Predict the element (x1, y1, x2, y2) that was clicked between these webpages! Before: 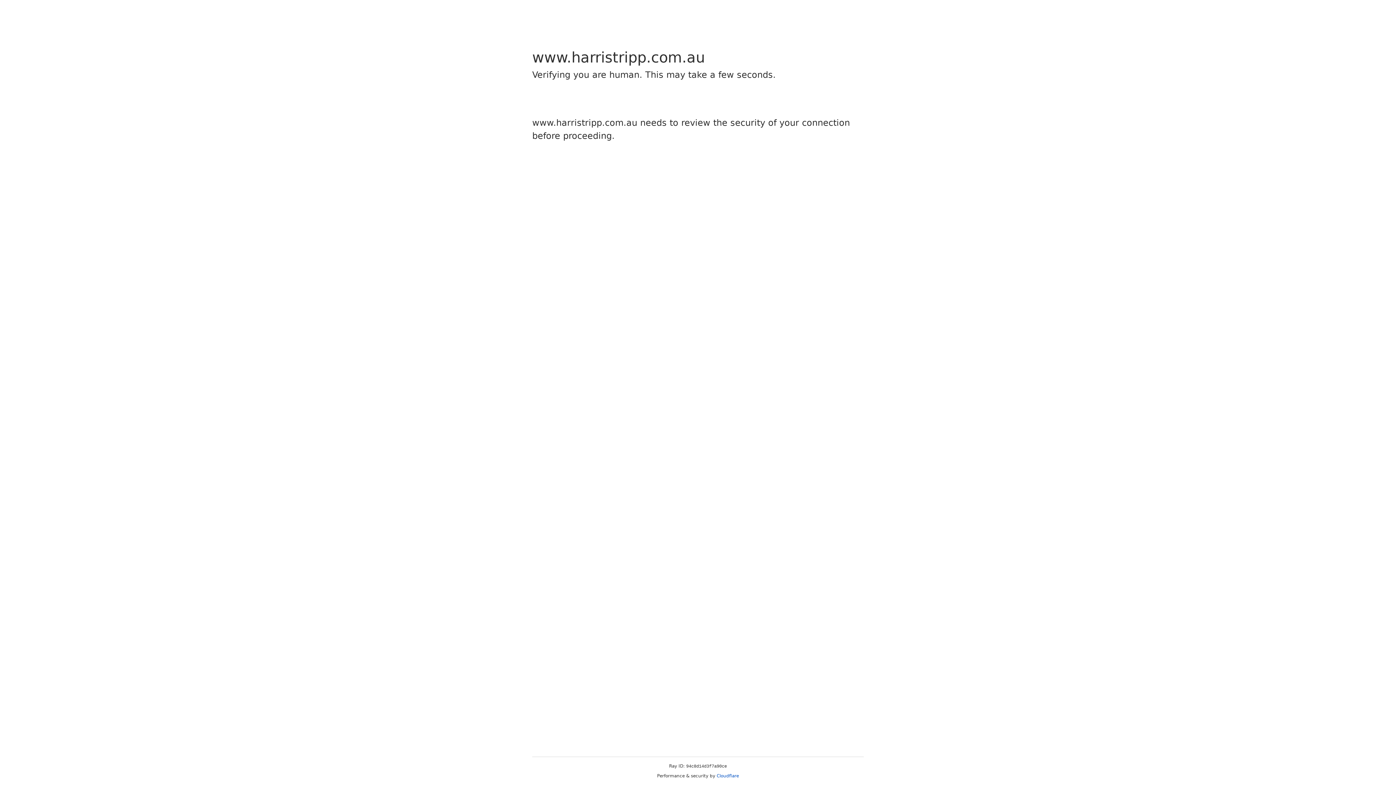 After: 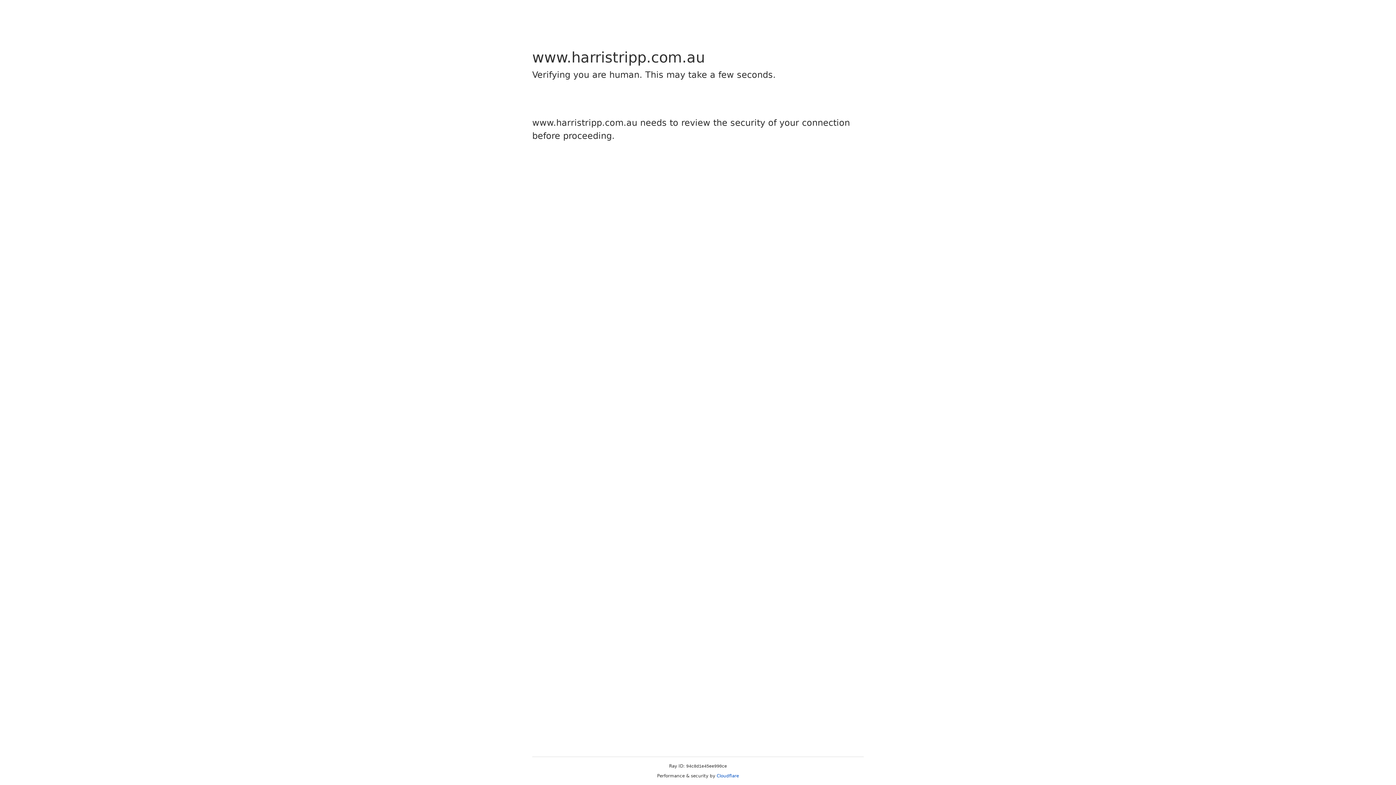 Action: label: Cloudflare bbox: (716, 773, 739, 778)